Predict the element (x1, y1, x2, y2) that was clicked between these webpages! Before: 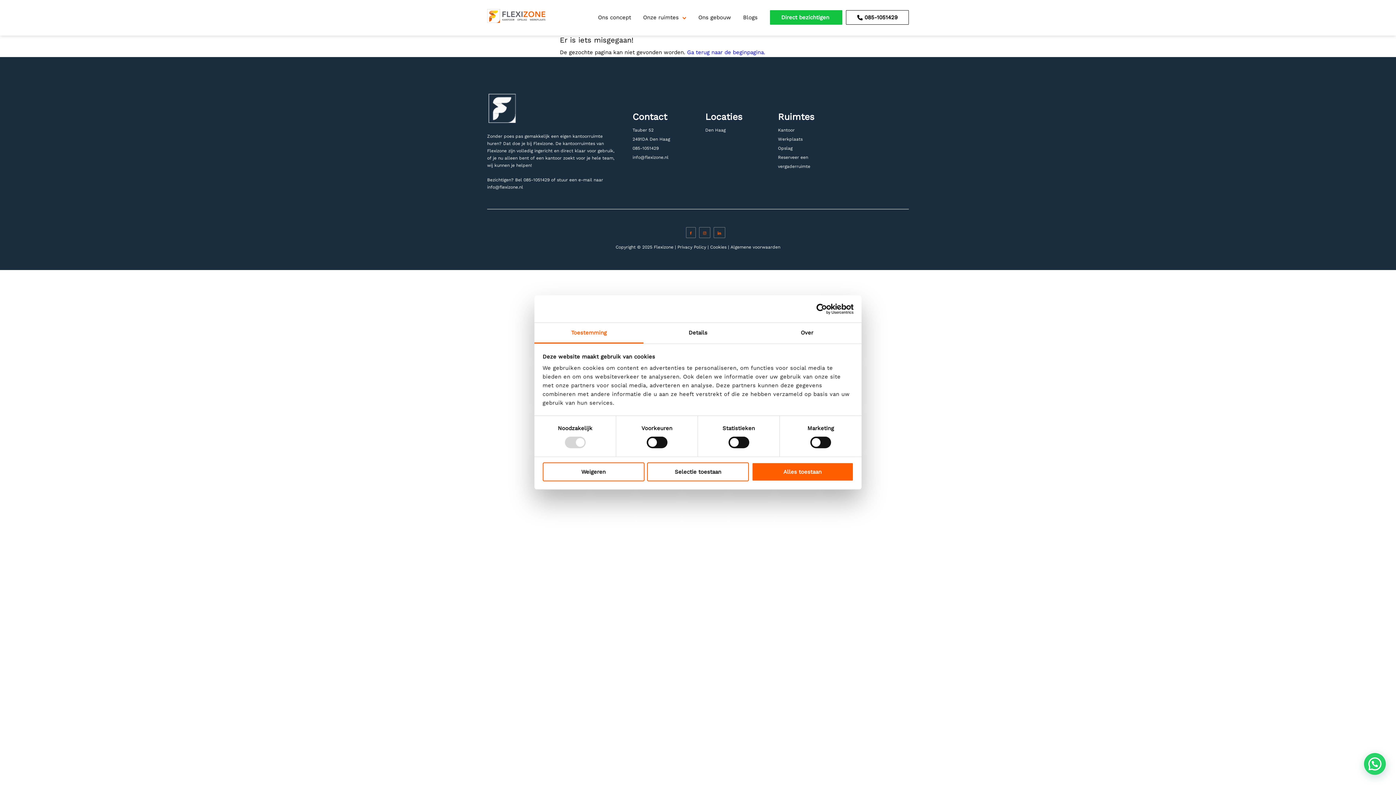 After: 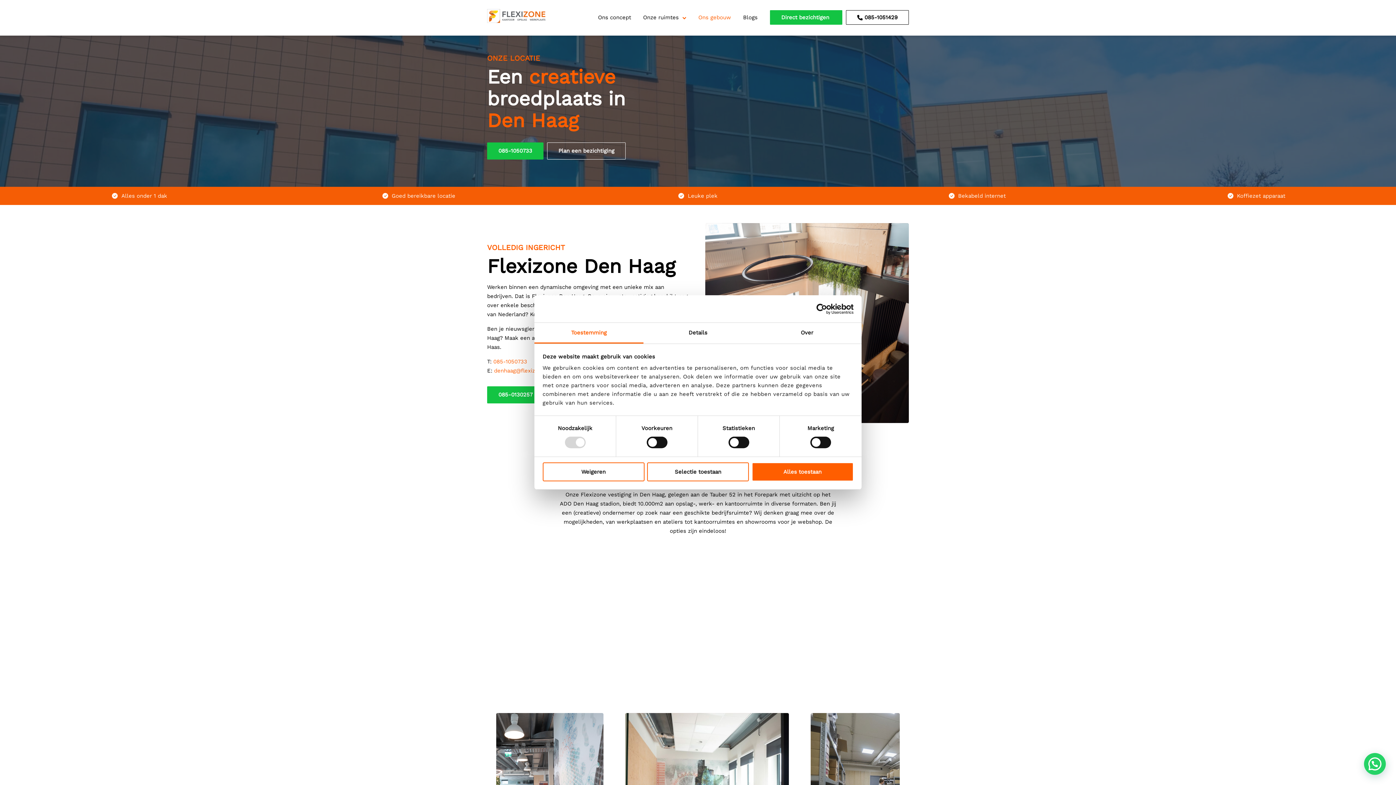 Action: label: Ons gebouw bbox: (693, 9, 736, 26)